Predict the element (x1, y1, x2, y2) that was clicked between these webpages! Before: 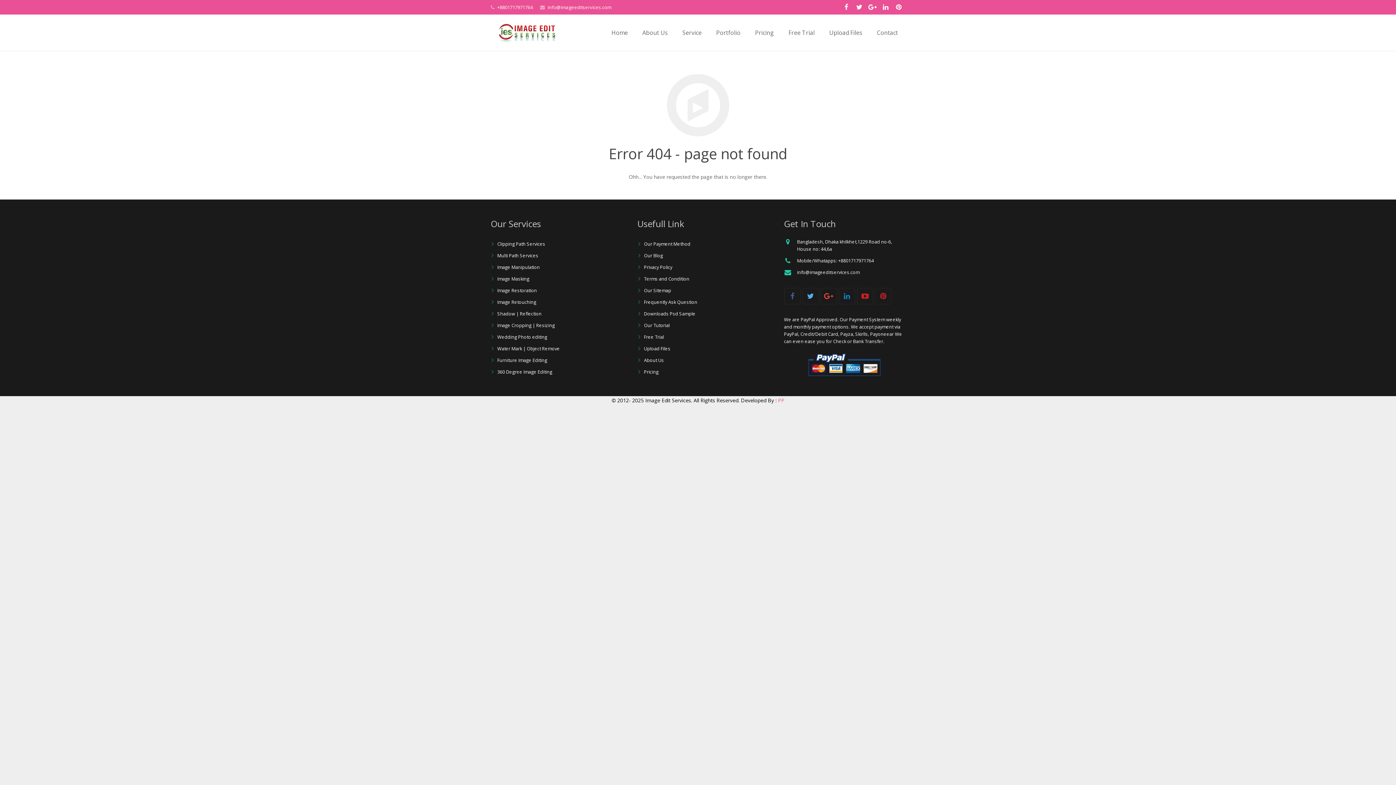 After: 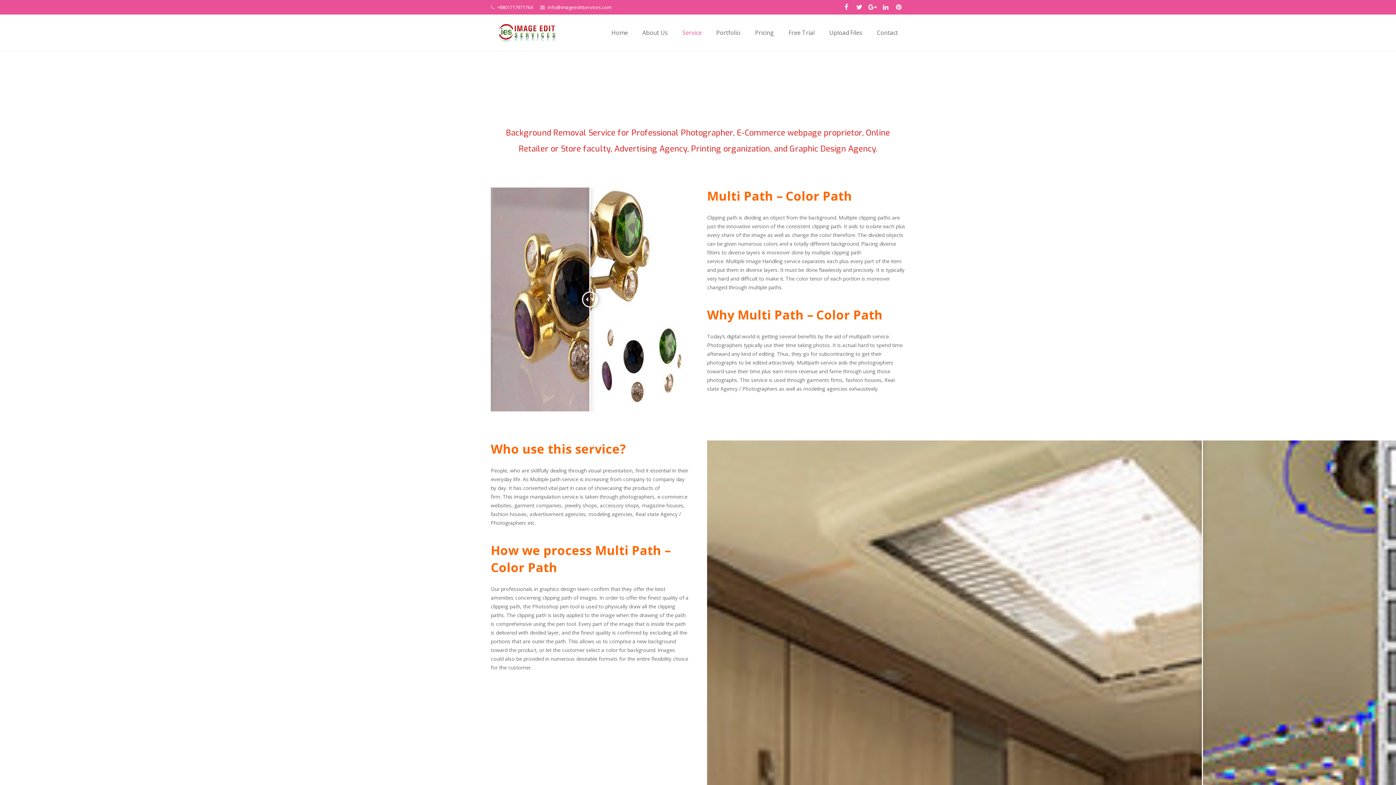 Action: bbox: (497, 252, 538, 258) label: Multi Path Services